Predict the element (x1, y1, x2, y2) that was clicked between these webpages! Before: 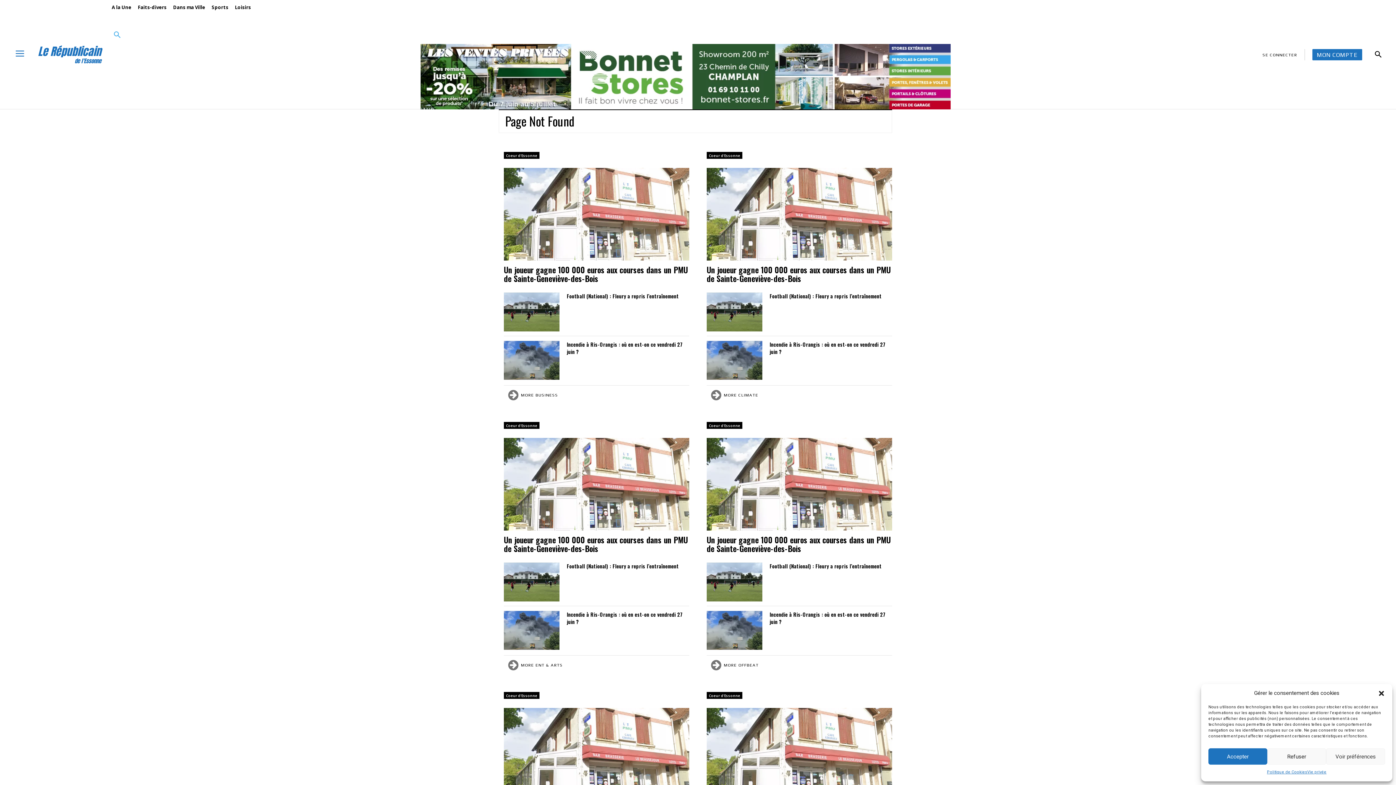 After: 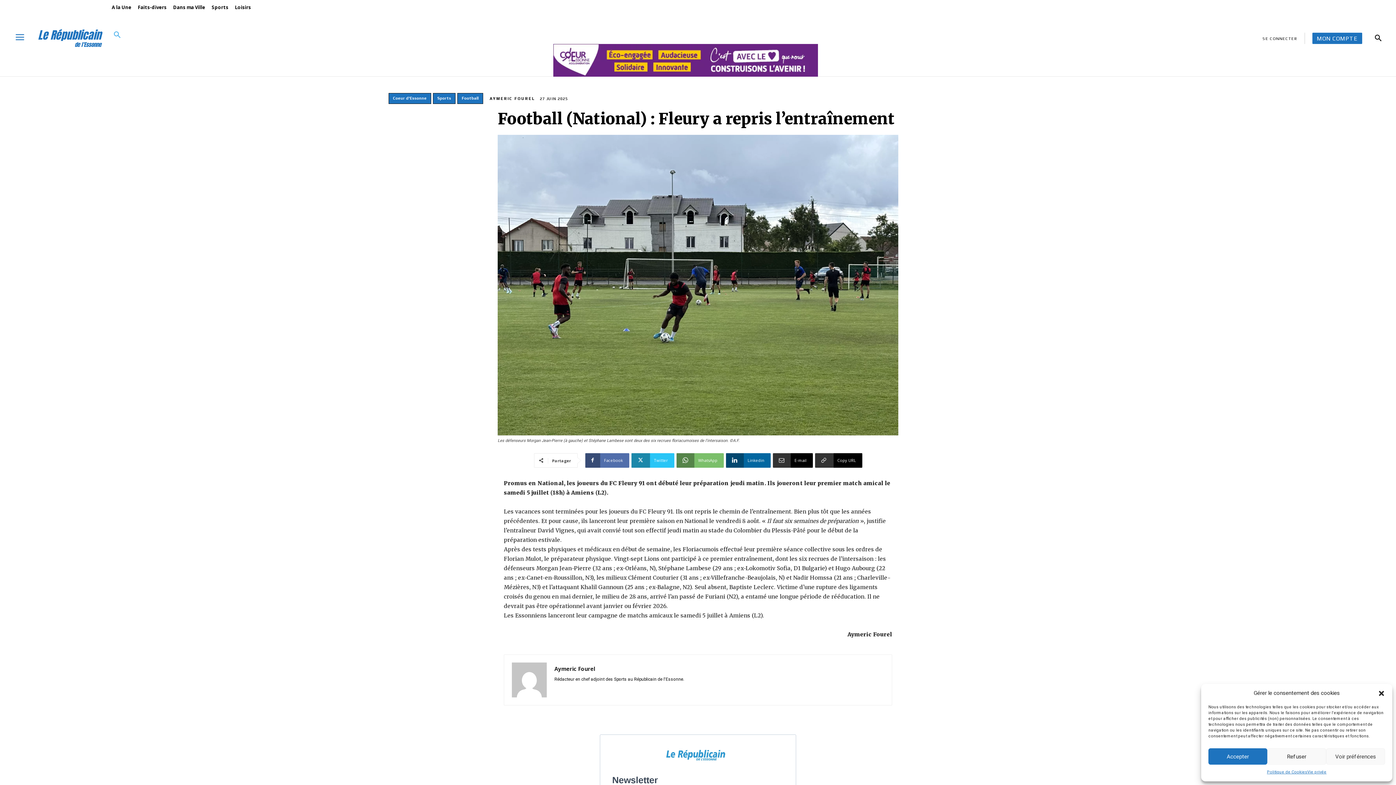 Action: bbox: (769, 562, 881, 570) label: Football (National) : Fleury a repris l’entraînement